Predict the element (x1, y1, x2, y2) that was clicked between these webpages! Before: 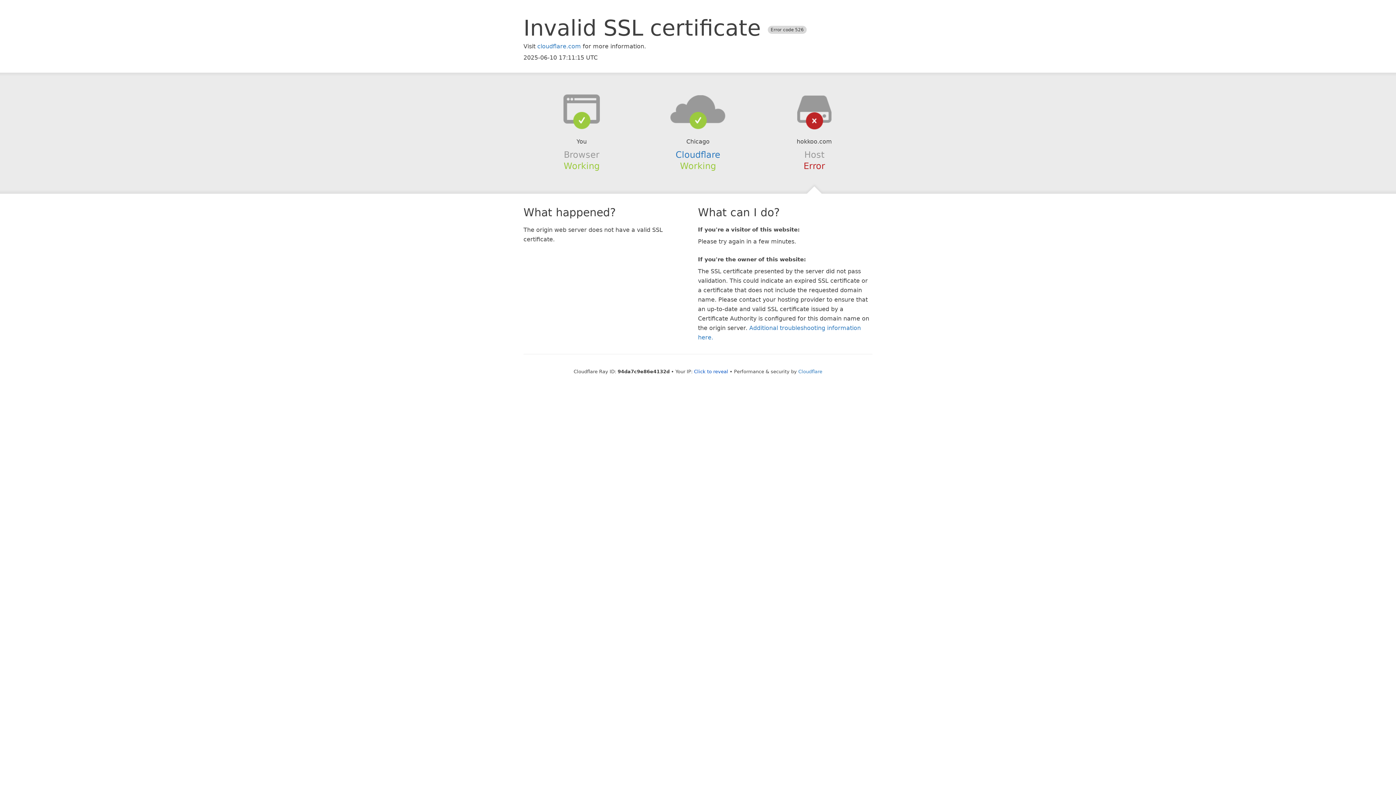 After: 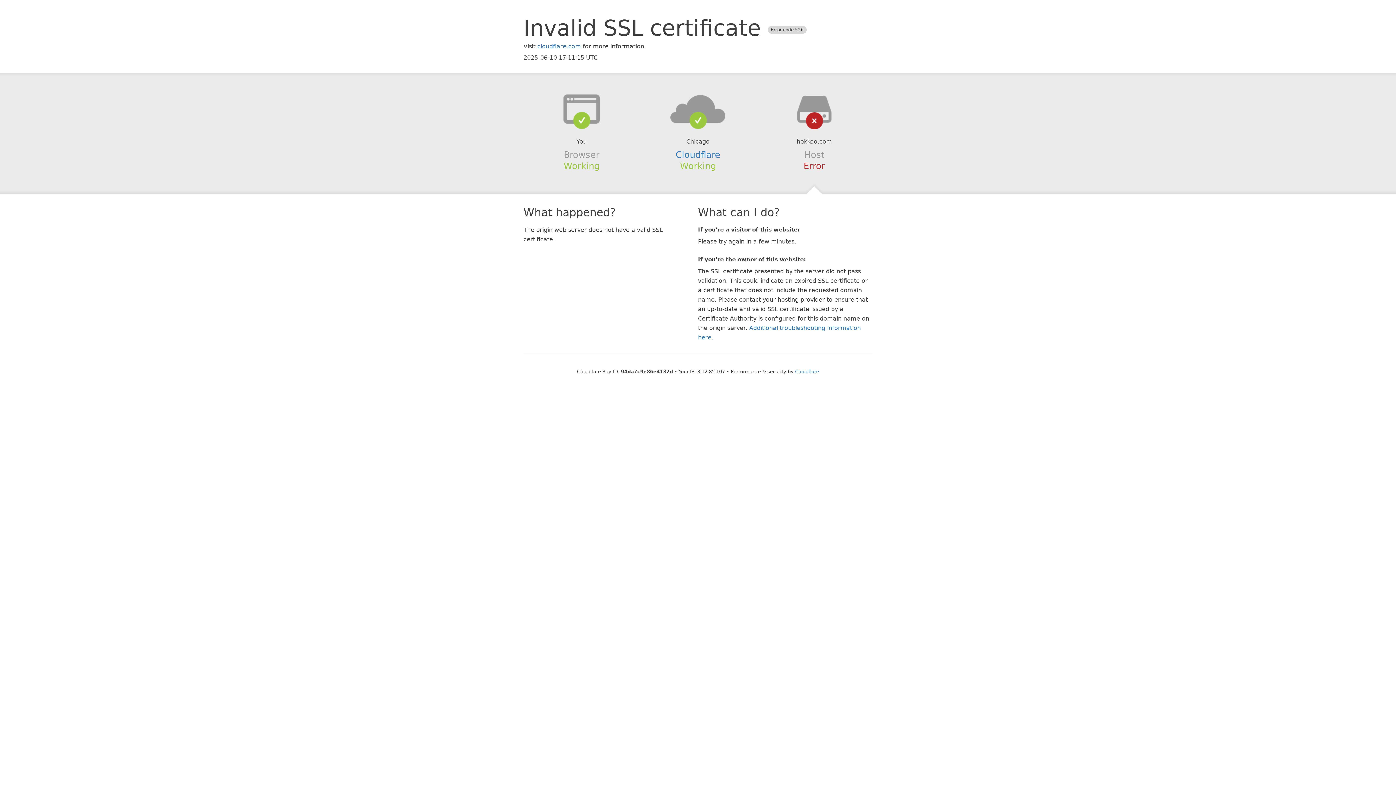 Action: label: Click to reveal bbox: (694, 368, 728, 374)